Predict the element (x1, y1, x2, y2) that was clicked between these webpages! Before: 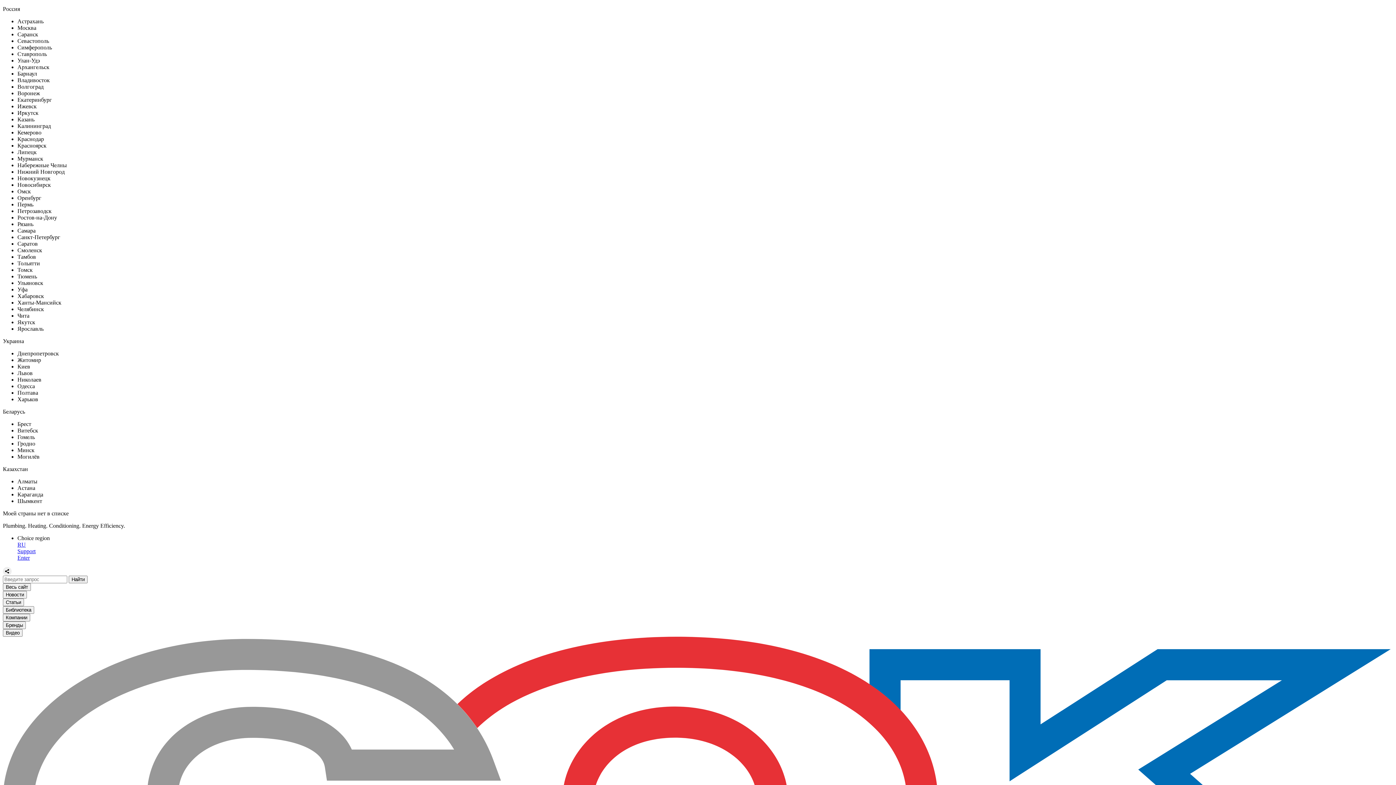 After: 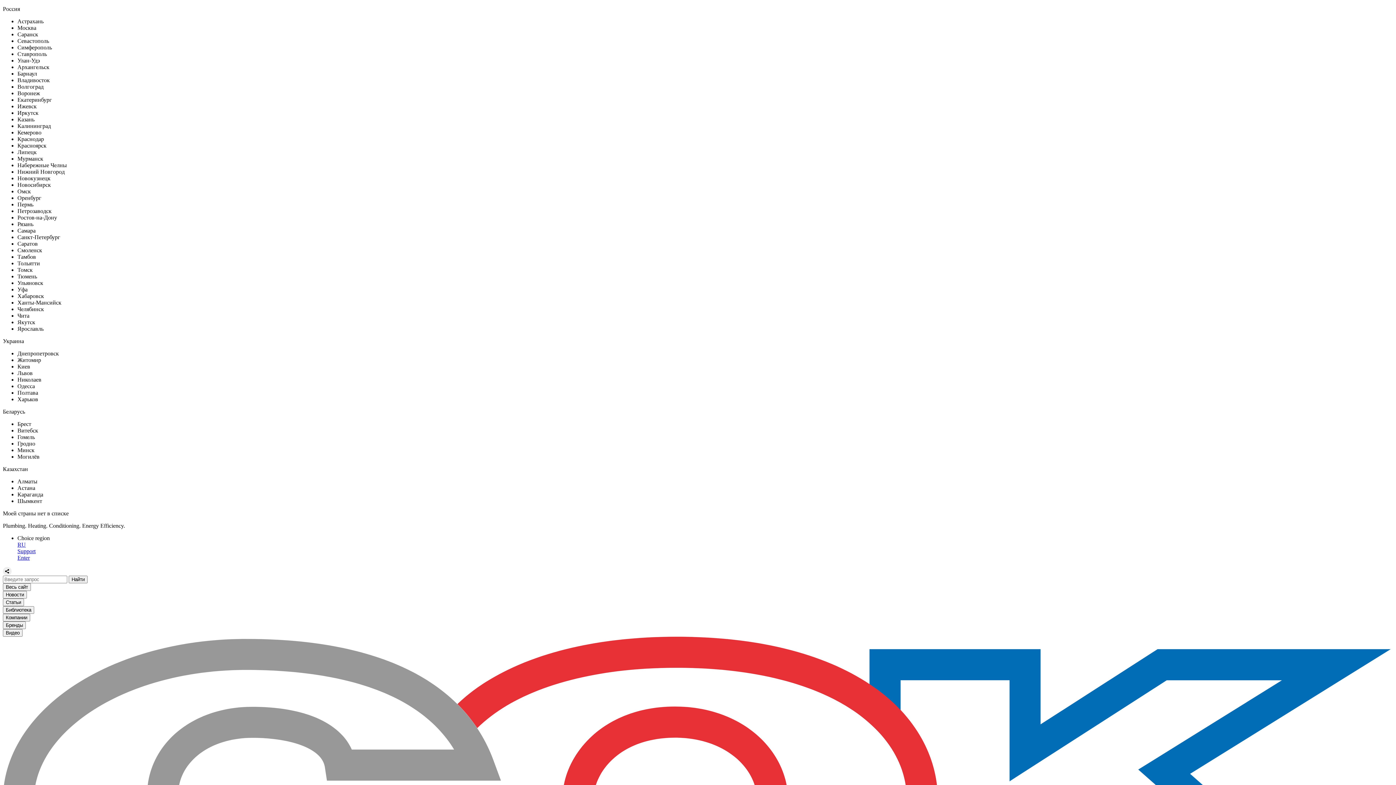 Action: label: Липецк bbox: (17, 149, 36, 155)